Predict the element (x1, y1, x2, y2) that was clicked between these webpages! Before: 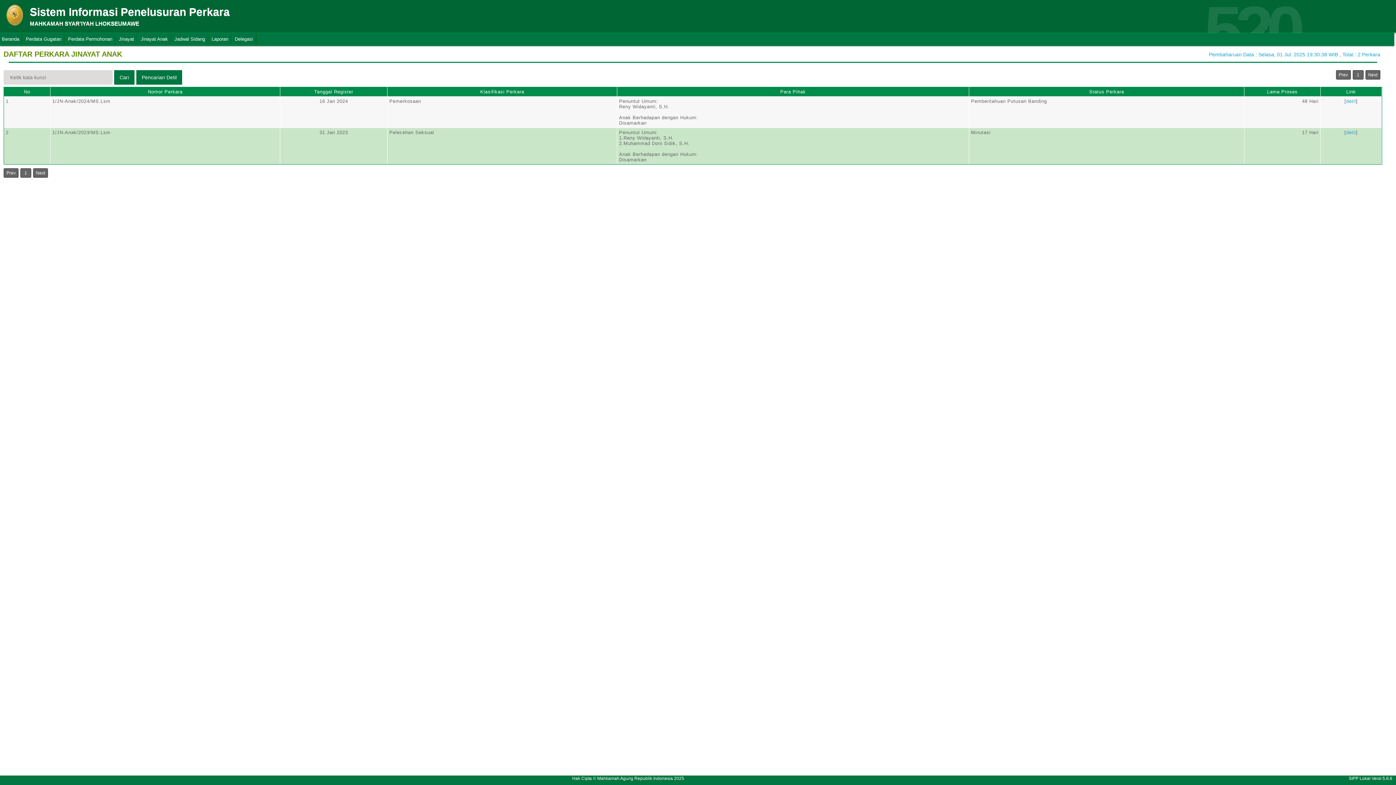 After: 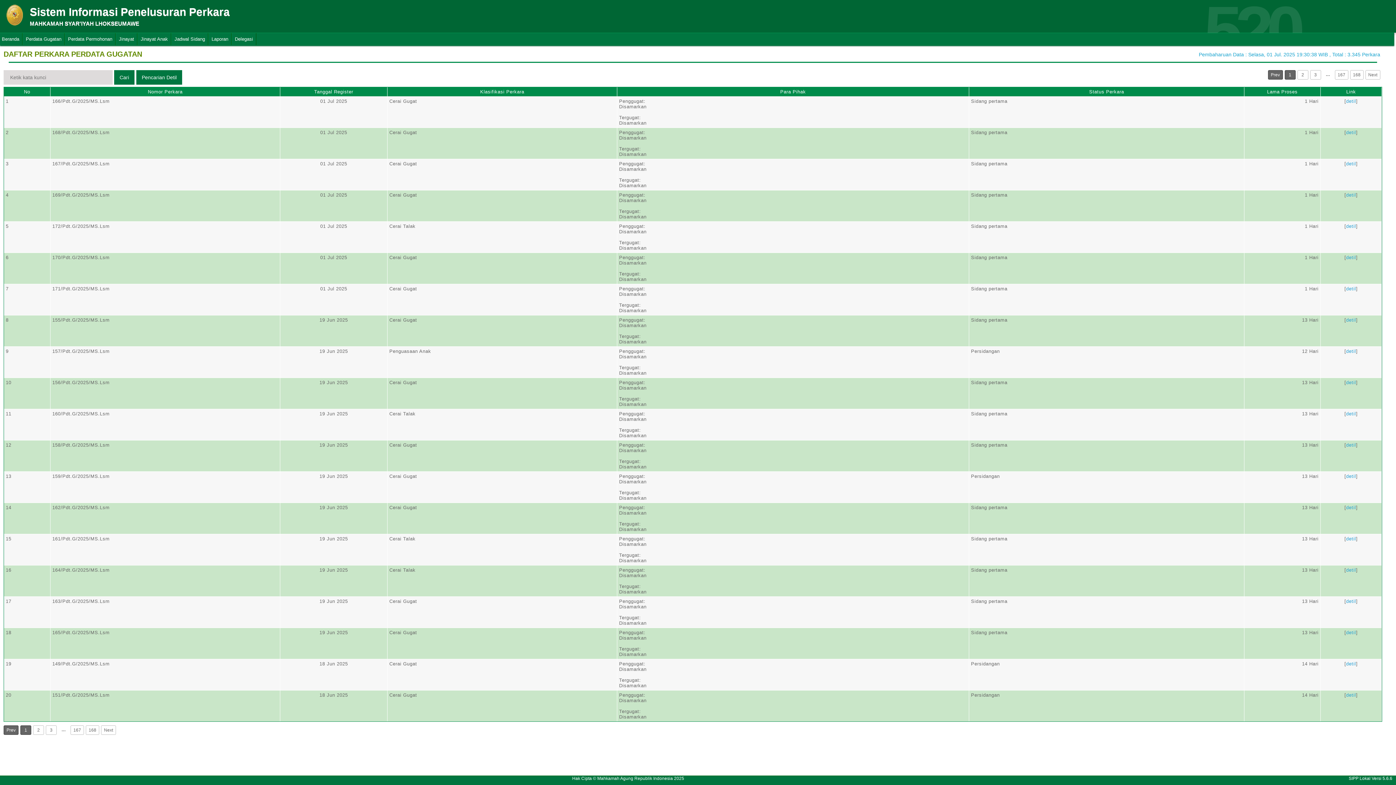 Action: label: Perdata Gugatan bbox: (22, 33, 64, 45)